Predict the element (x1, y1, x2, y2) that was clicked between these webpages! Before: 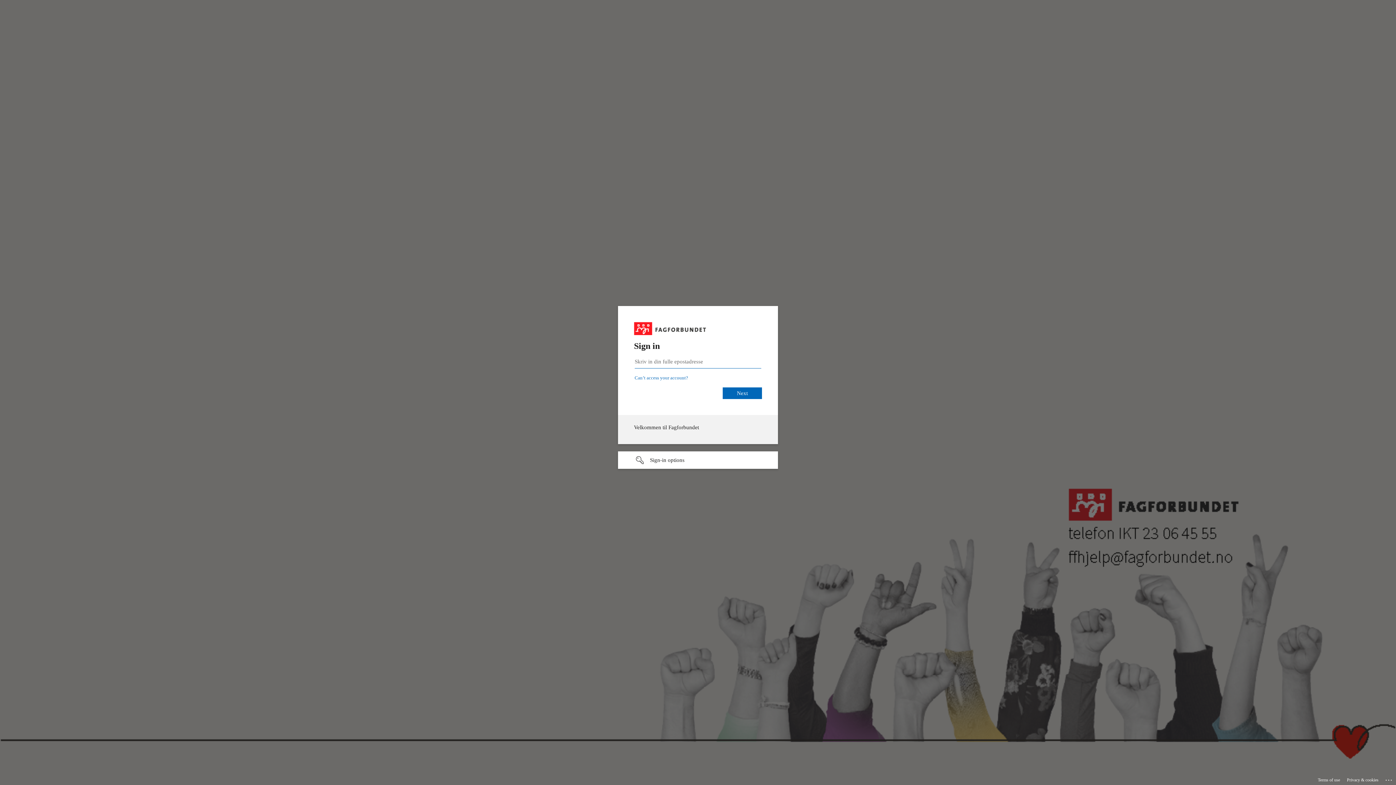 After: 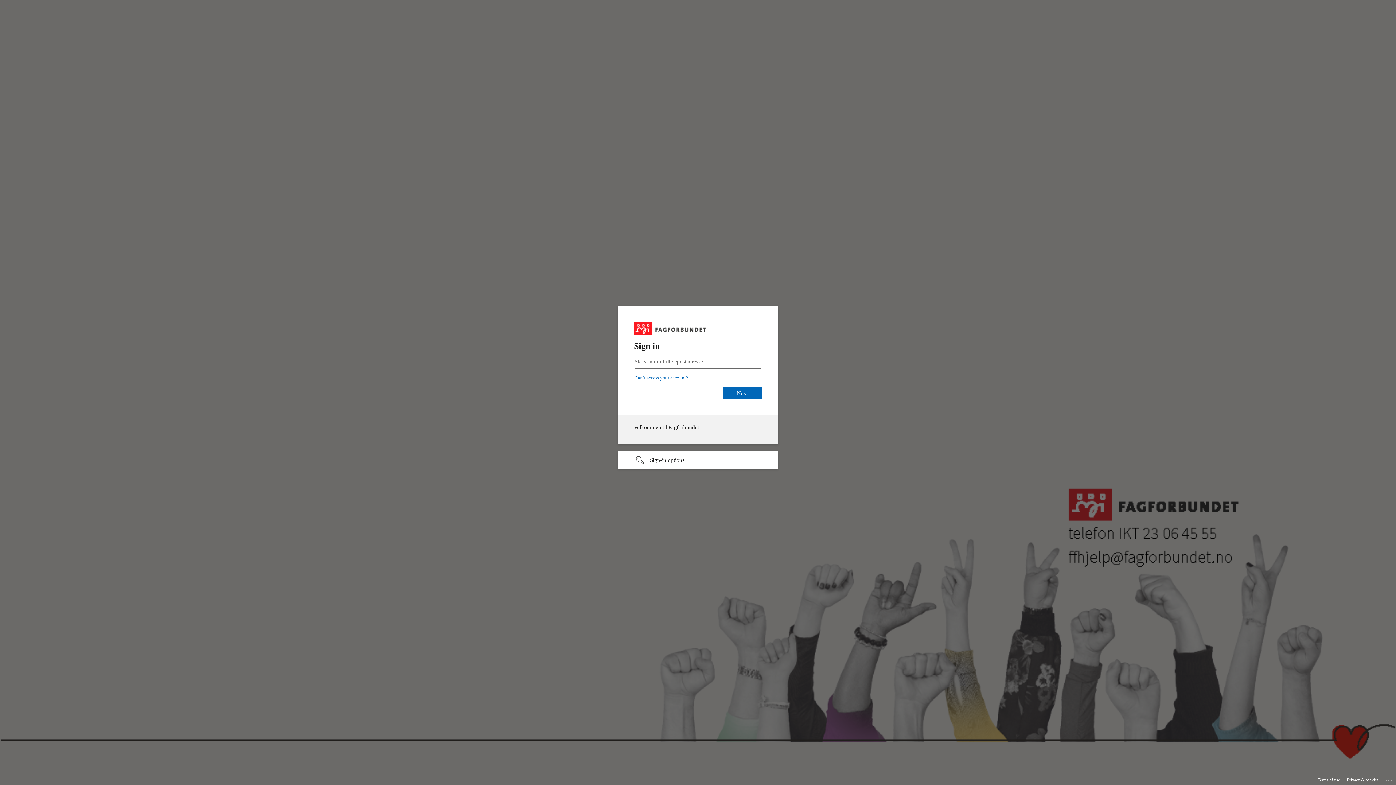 Action: label: Terms of use bbox: (1318, 775, 1340, 785)